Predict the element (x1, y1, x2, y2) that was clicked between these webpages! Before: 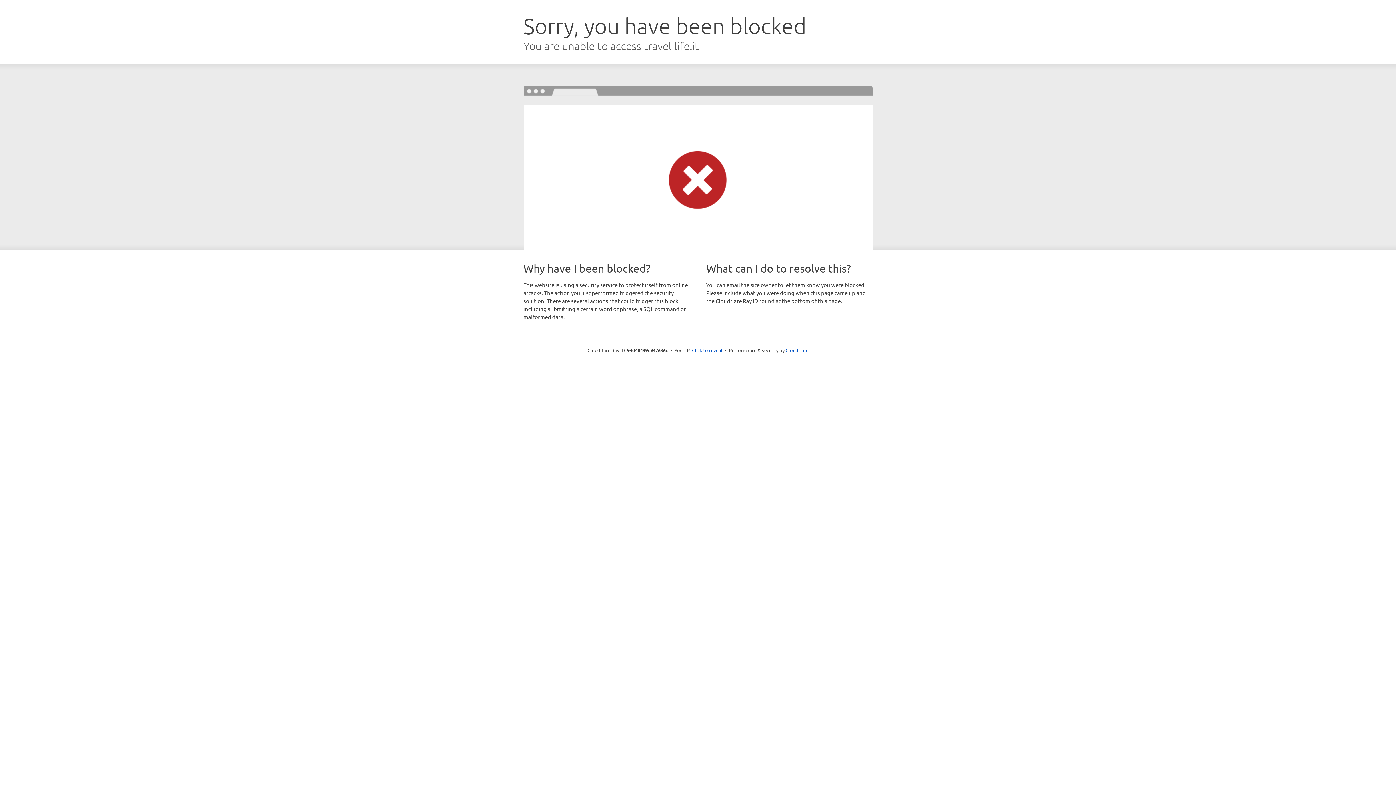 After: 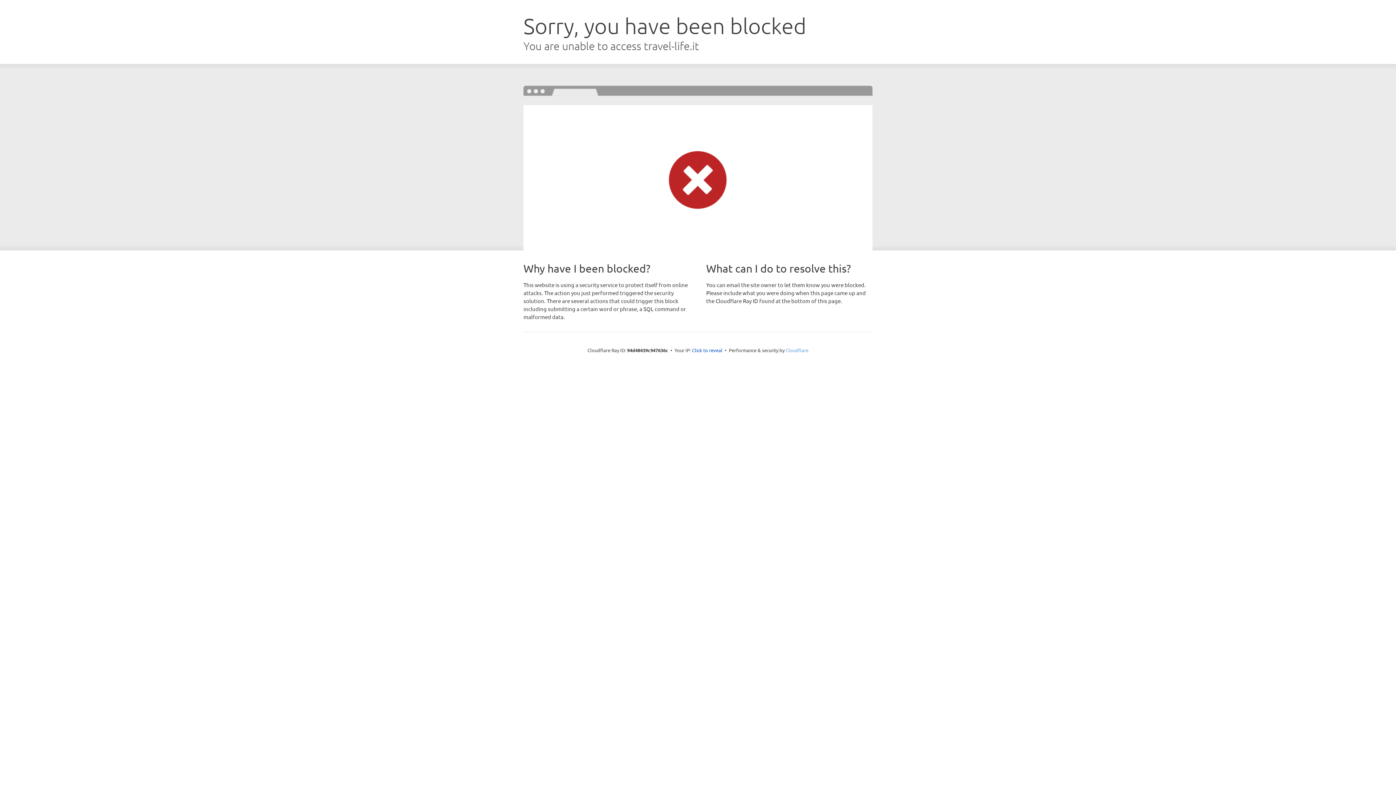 Action: label: Cloudflare bbox: (785, 347, 808, 353)